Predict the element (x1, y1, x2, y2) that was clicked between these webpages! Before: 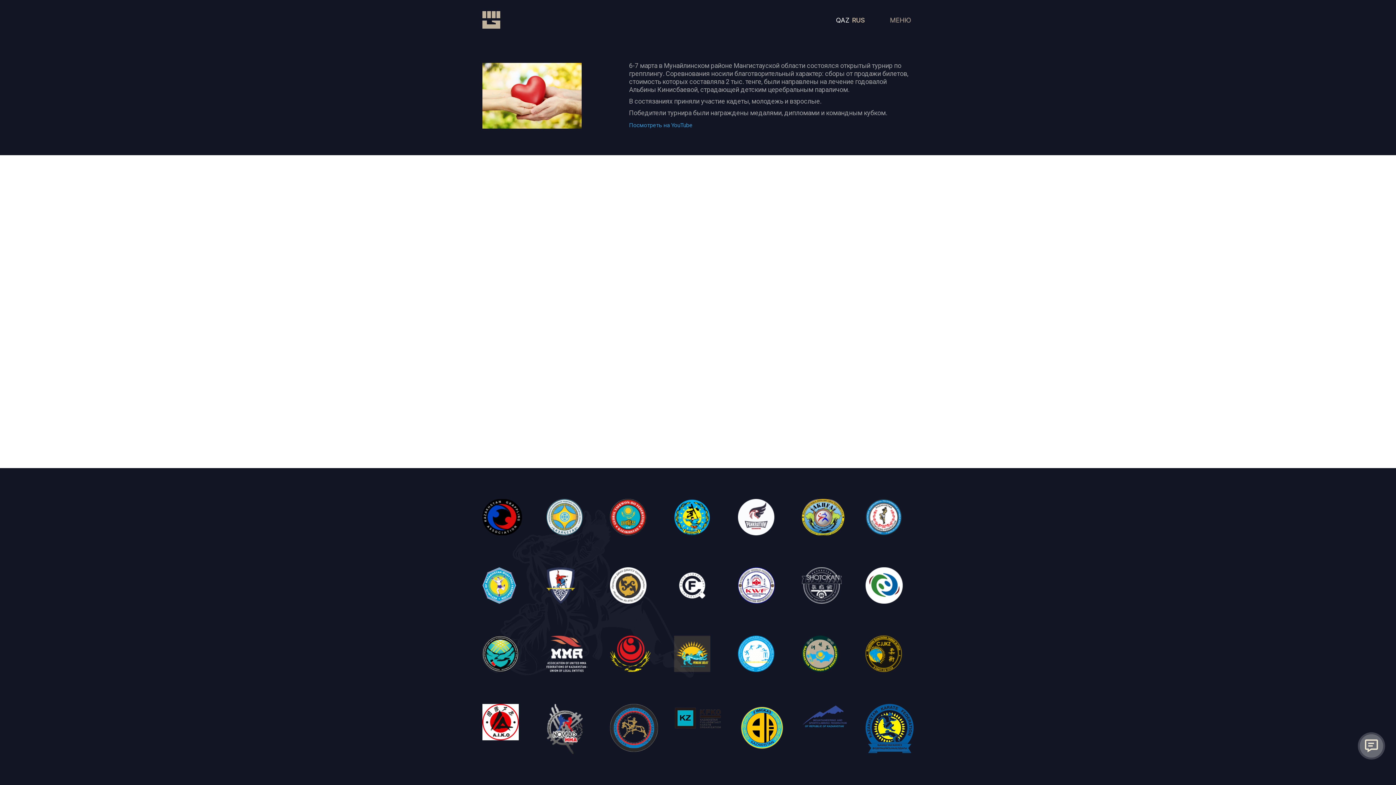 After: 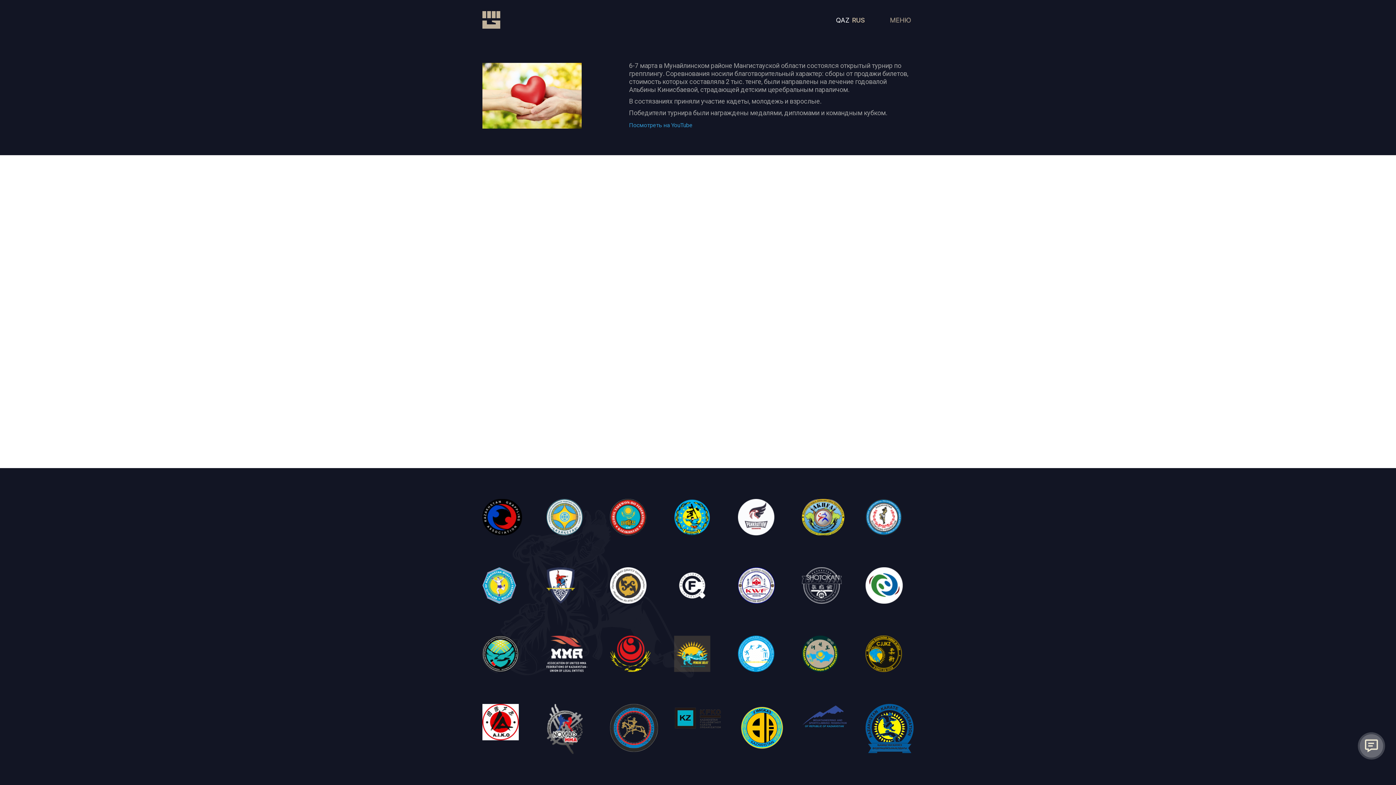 Action: bbox: (802, 704, 849, 754)